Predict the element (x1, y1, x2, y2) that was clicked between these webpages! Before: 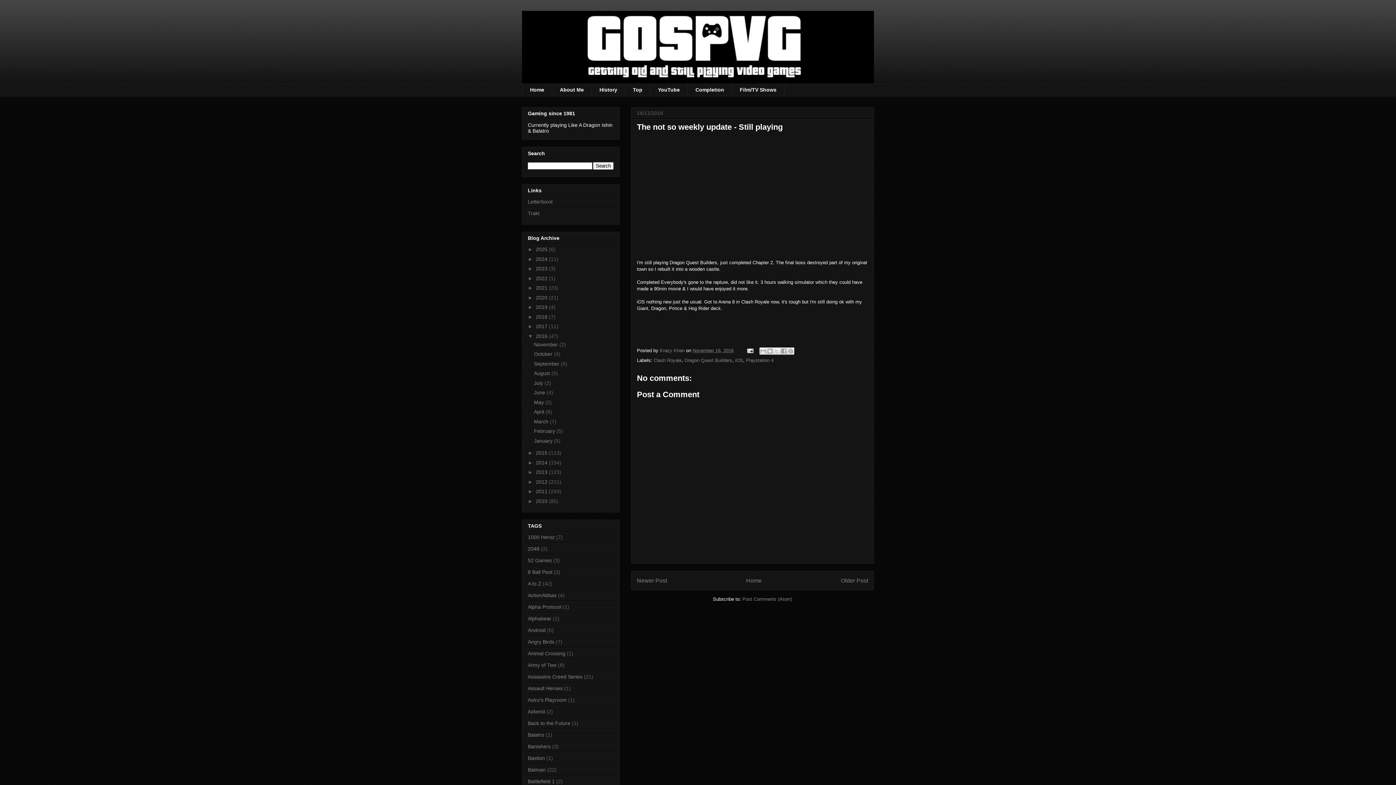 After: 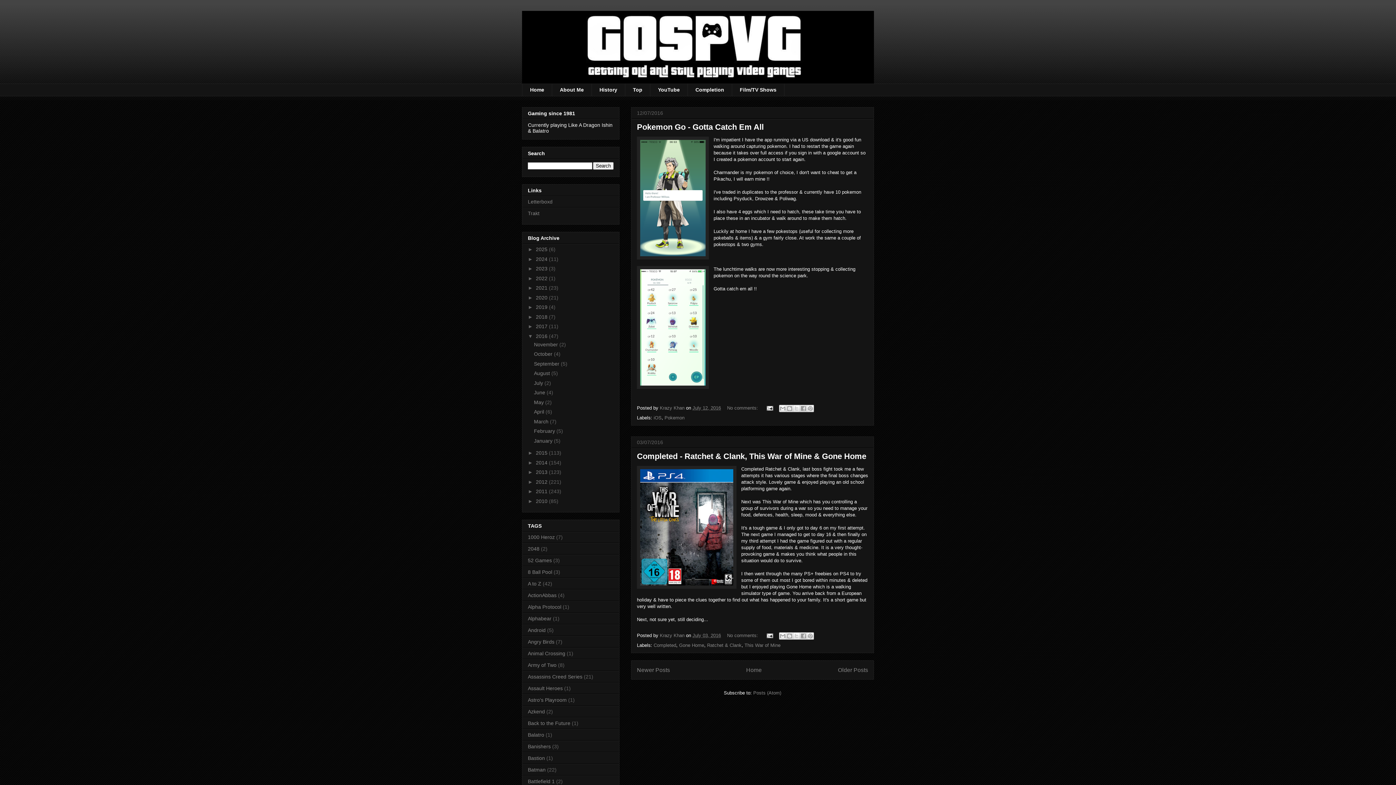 Action: bbox: (534, 380, 544, 386) label: July 